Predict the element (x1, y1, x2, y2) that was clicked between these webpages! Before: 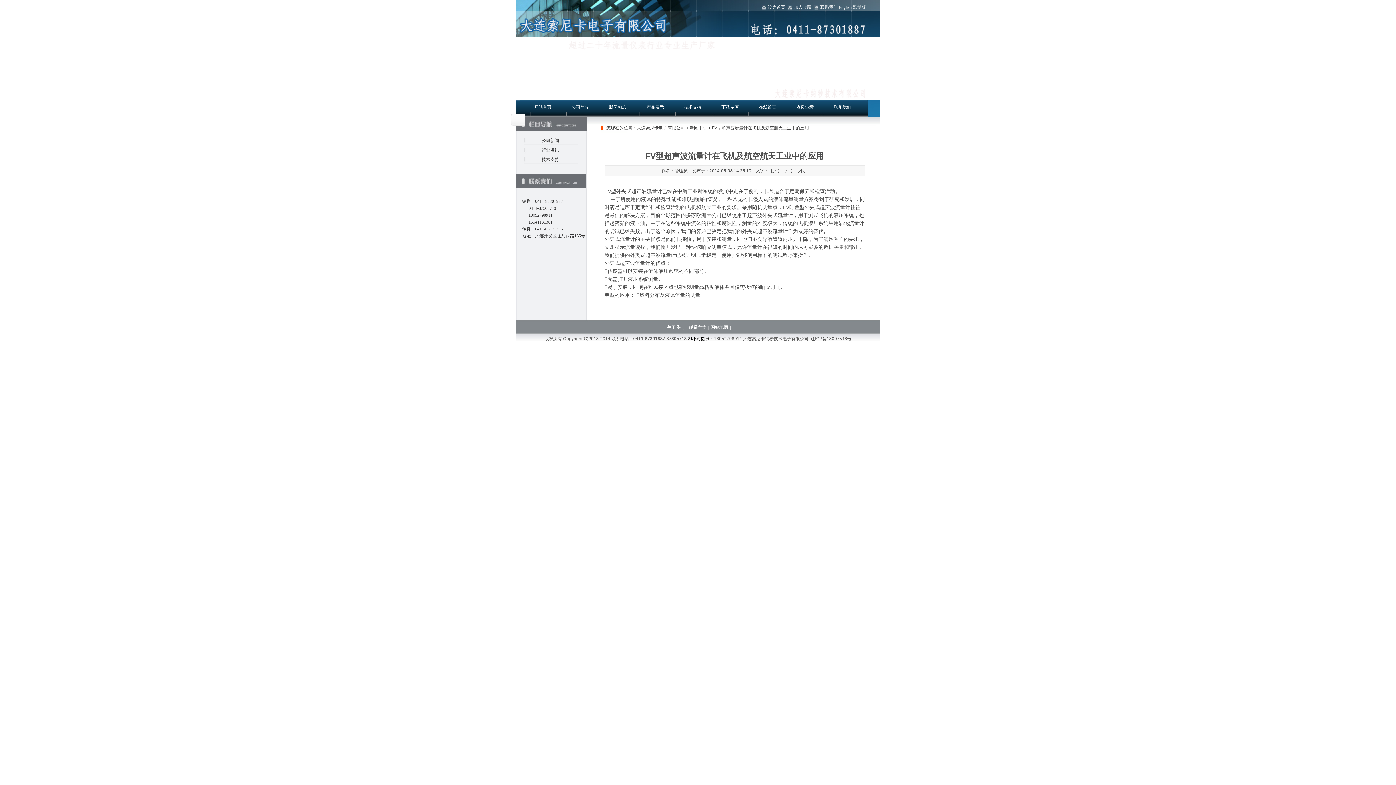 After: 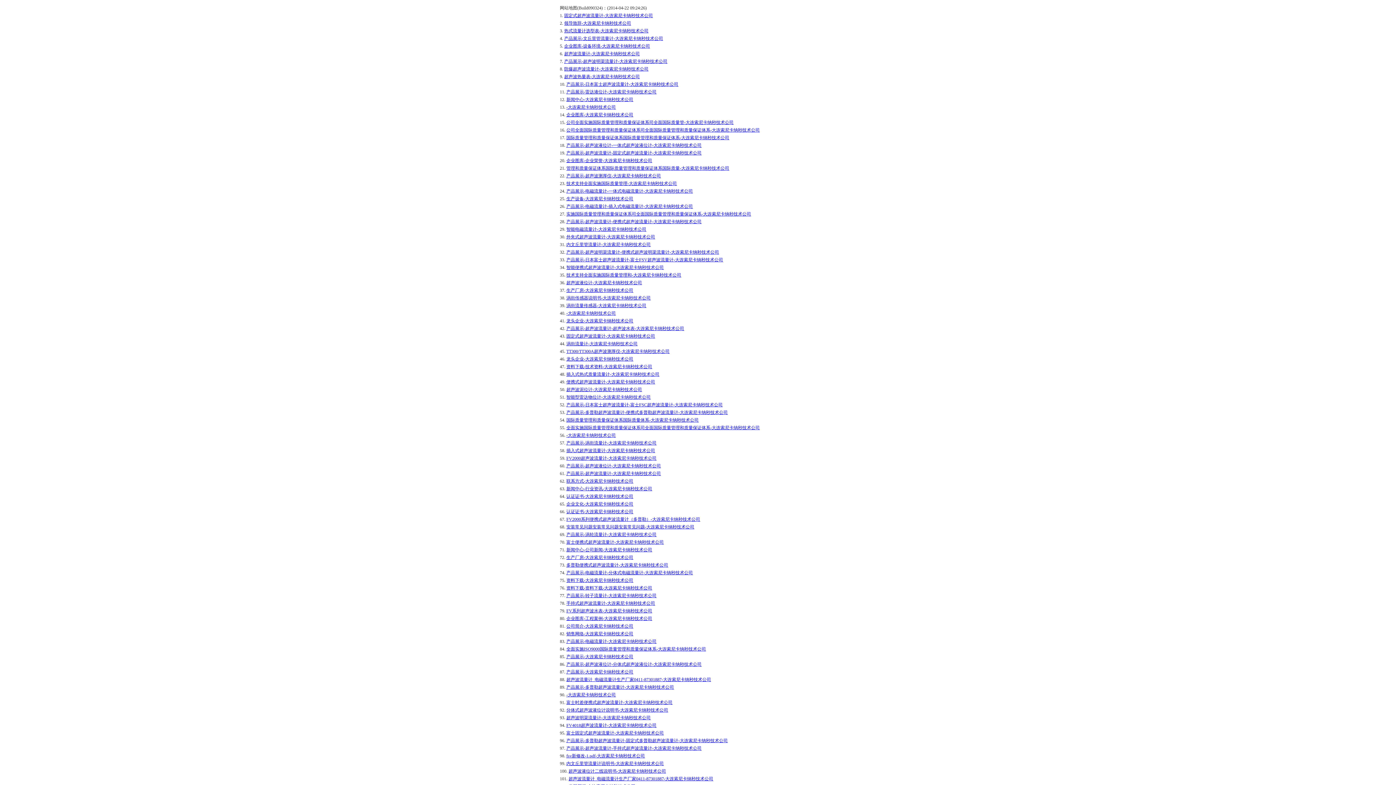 Action: bbox: (710, 325, 728, 330) label: 网站地图